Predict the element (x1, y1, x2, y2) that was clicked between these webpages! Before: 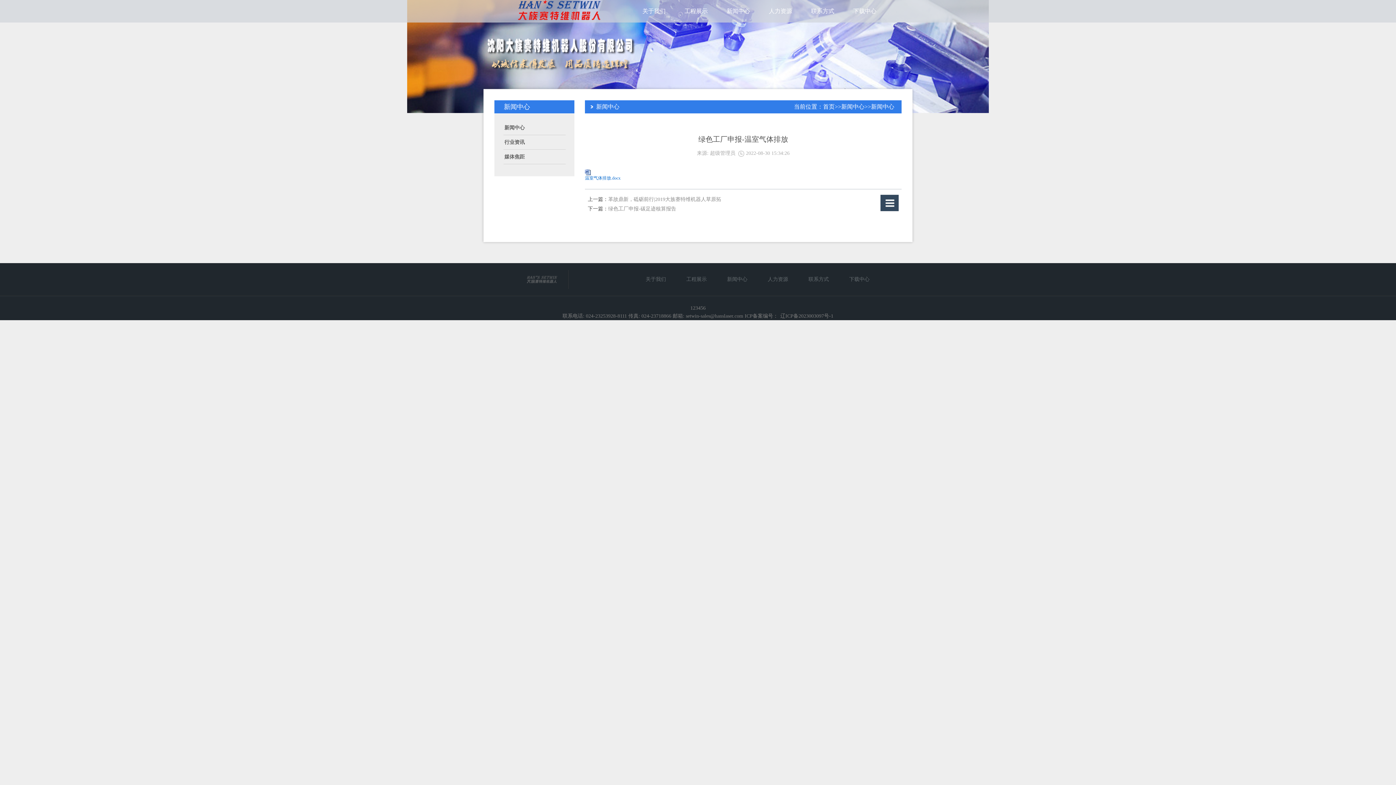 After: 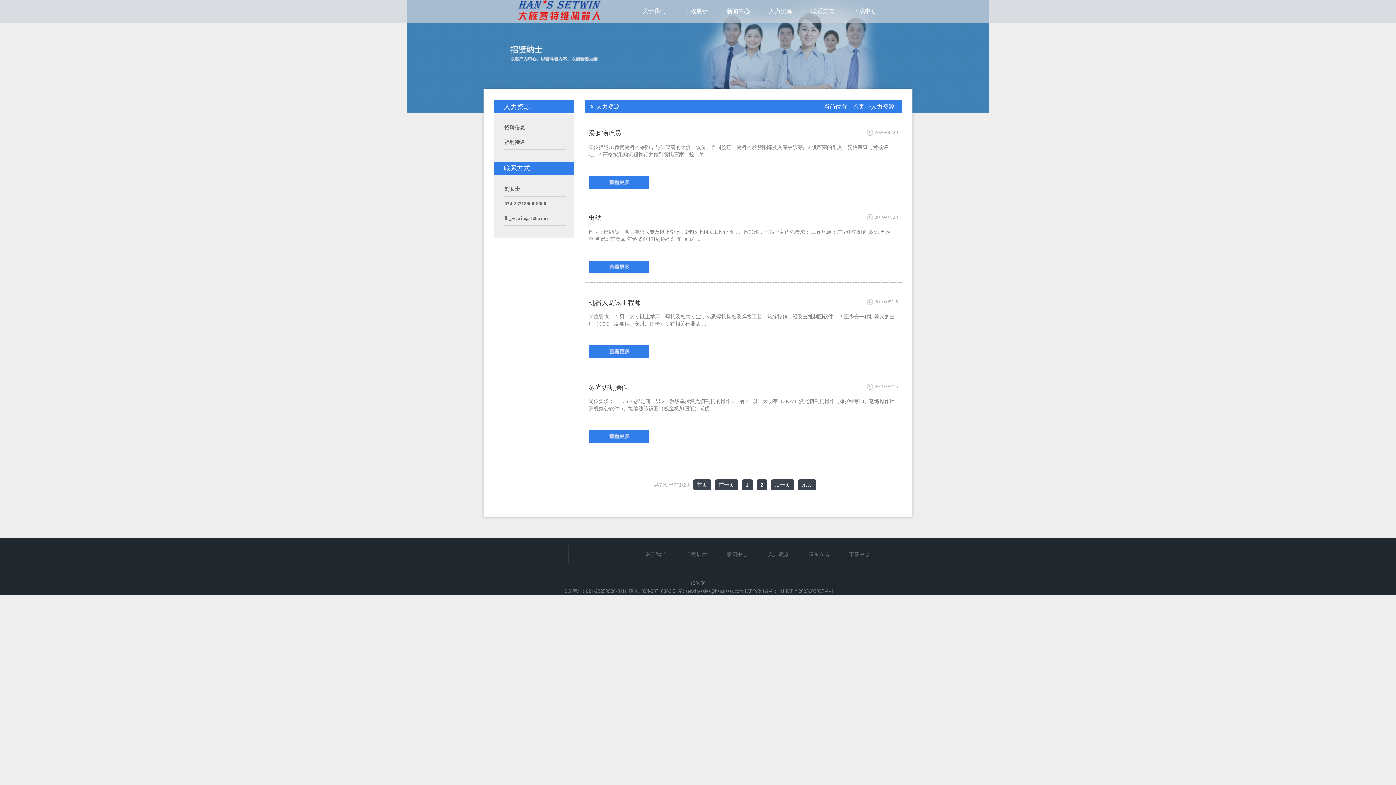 Action: bbox: (759, 0, 801, 22) label: 人力资源